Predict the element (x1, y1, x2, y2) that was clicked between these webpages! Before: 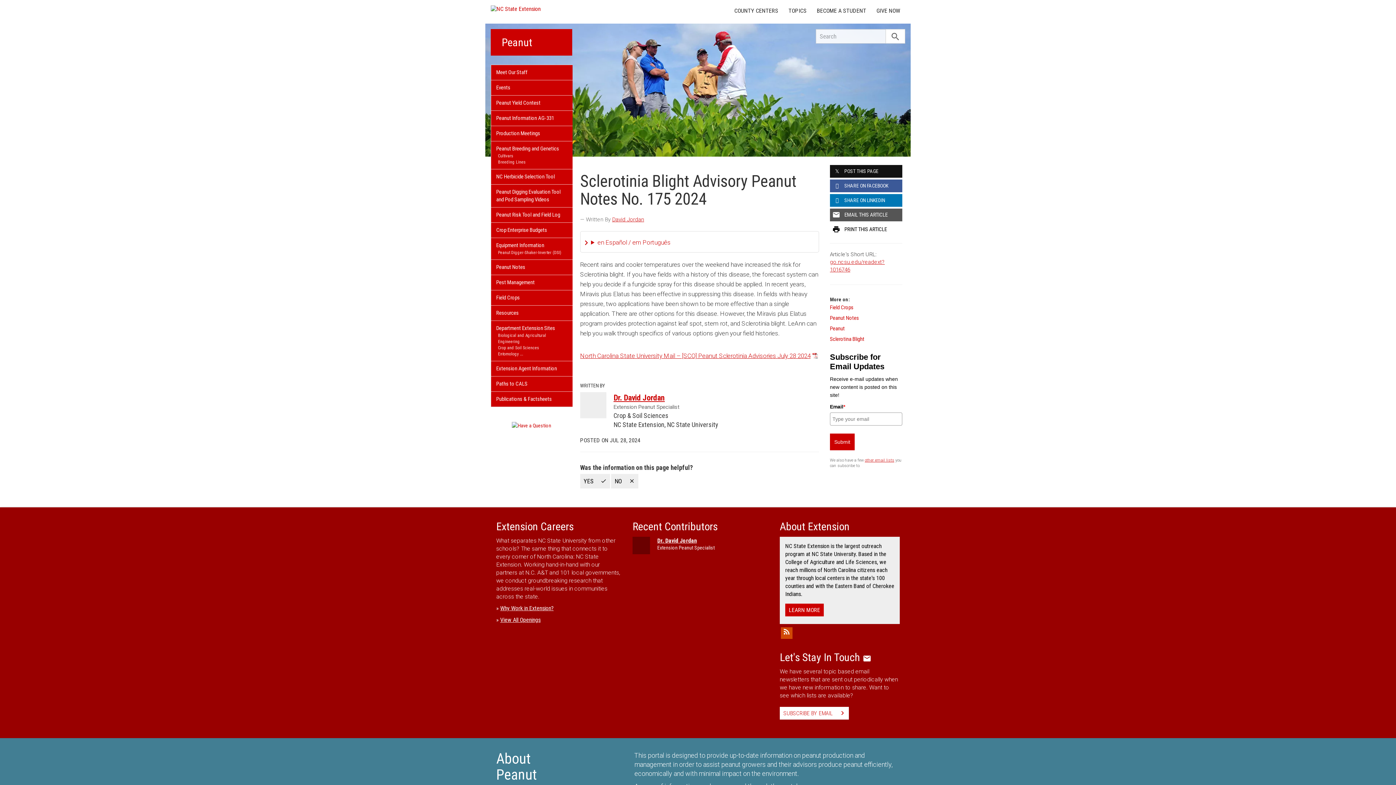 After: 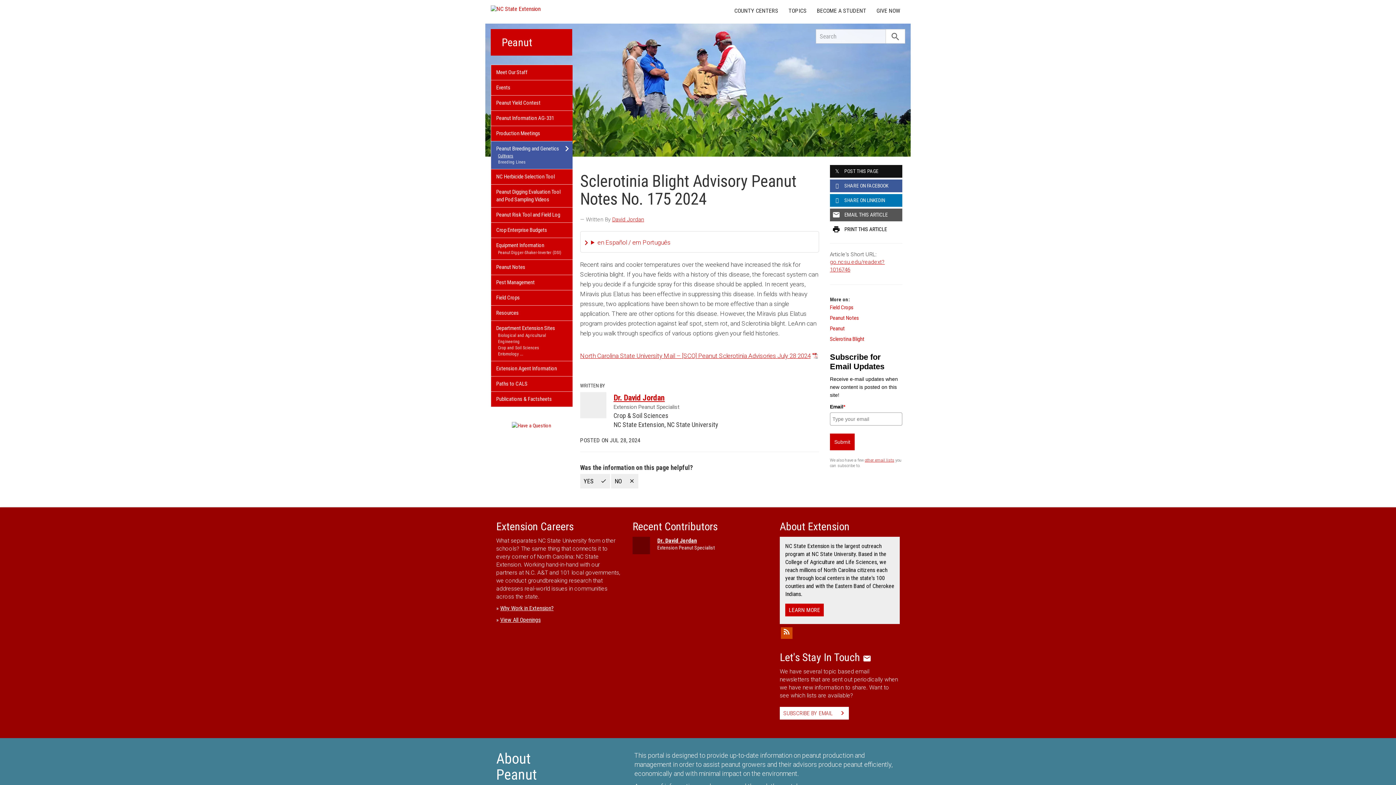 Action: bbox: (496, 153, 567, 159) label: Cultivars